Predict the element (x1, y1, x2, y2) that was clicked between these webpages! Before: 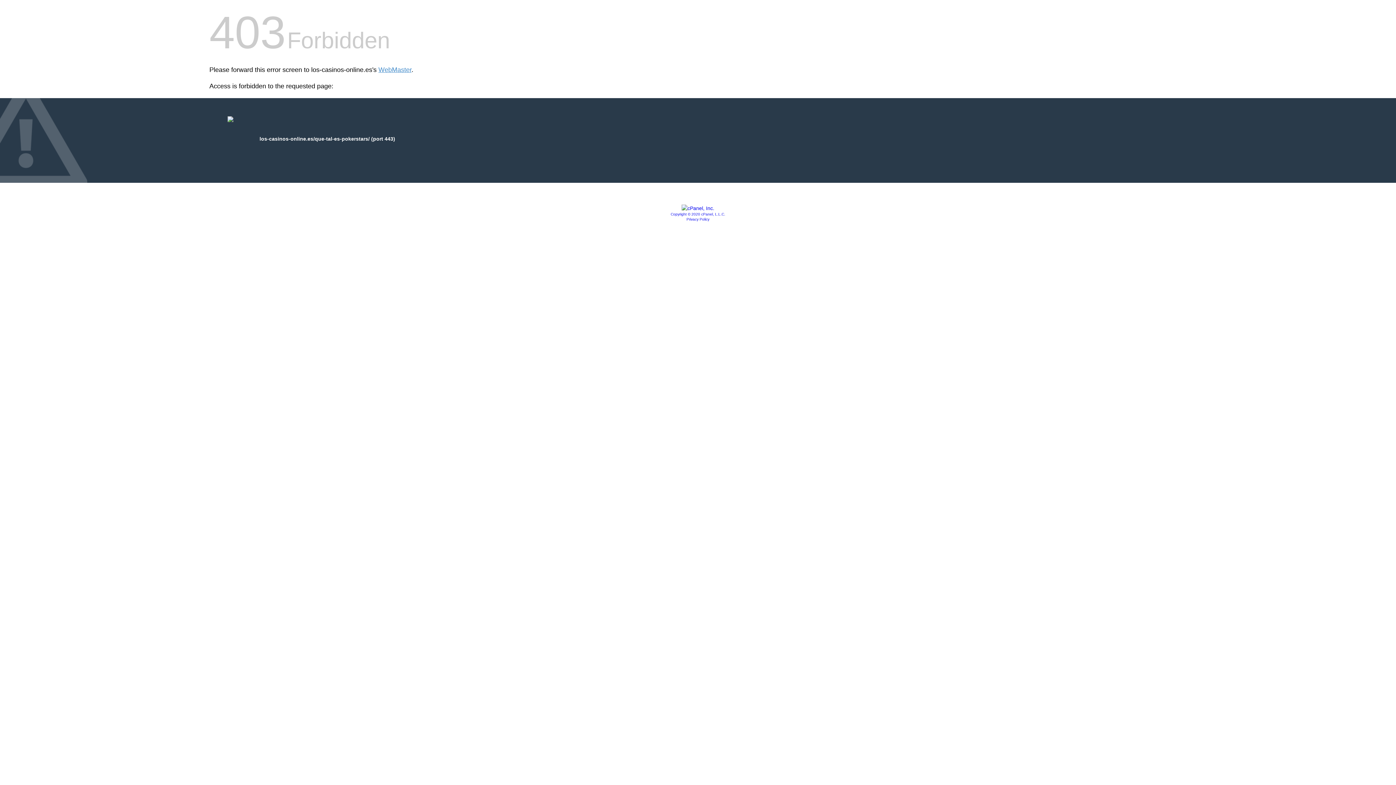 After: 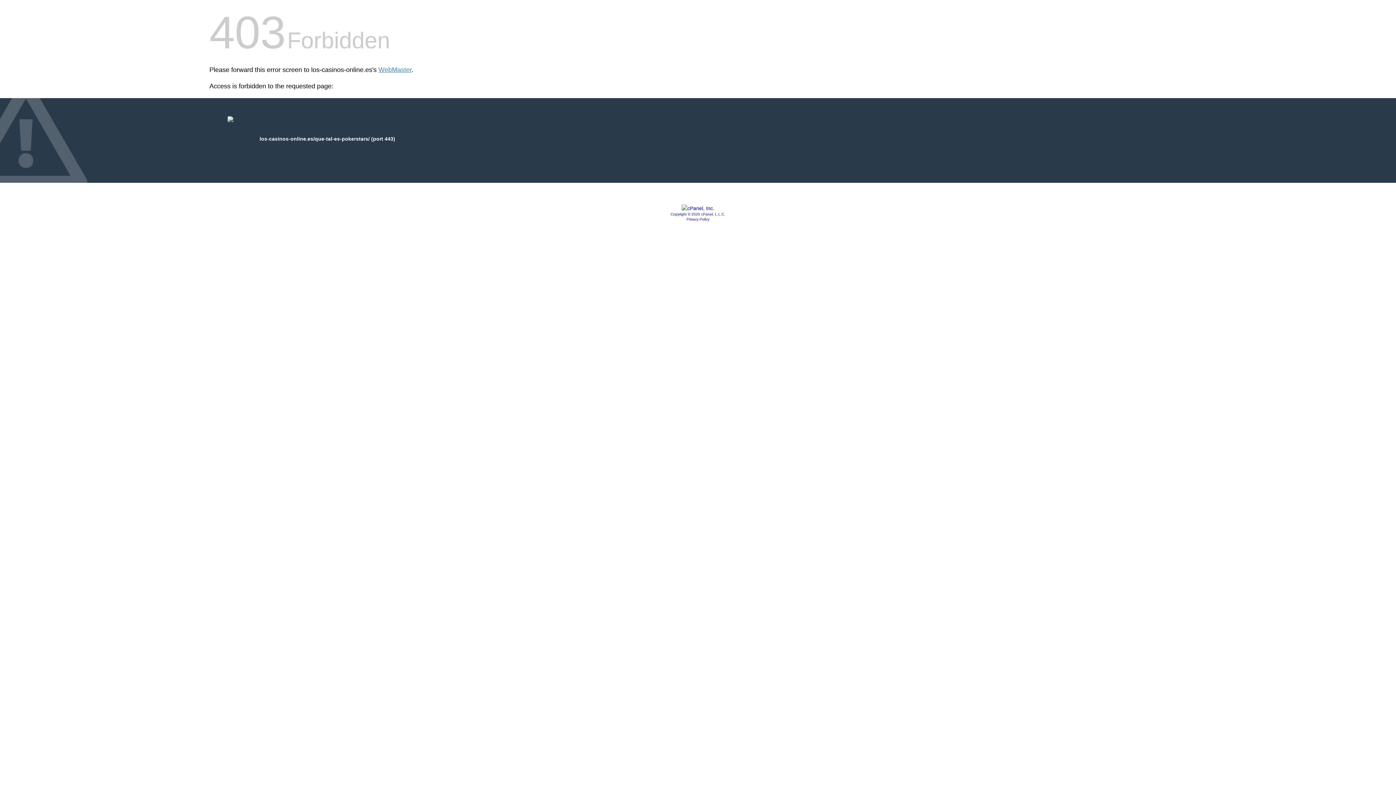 Action: label: Copyright © 2020 cPanel, L.L.C. bbox: (670, 212, 725, 216)